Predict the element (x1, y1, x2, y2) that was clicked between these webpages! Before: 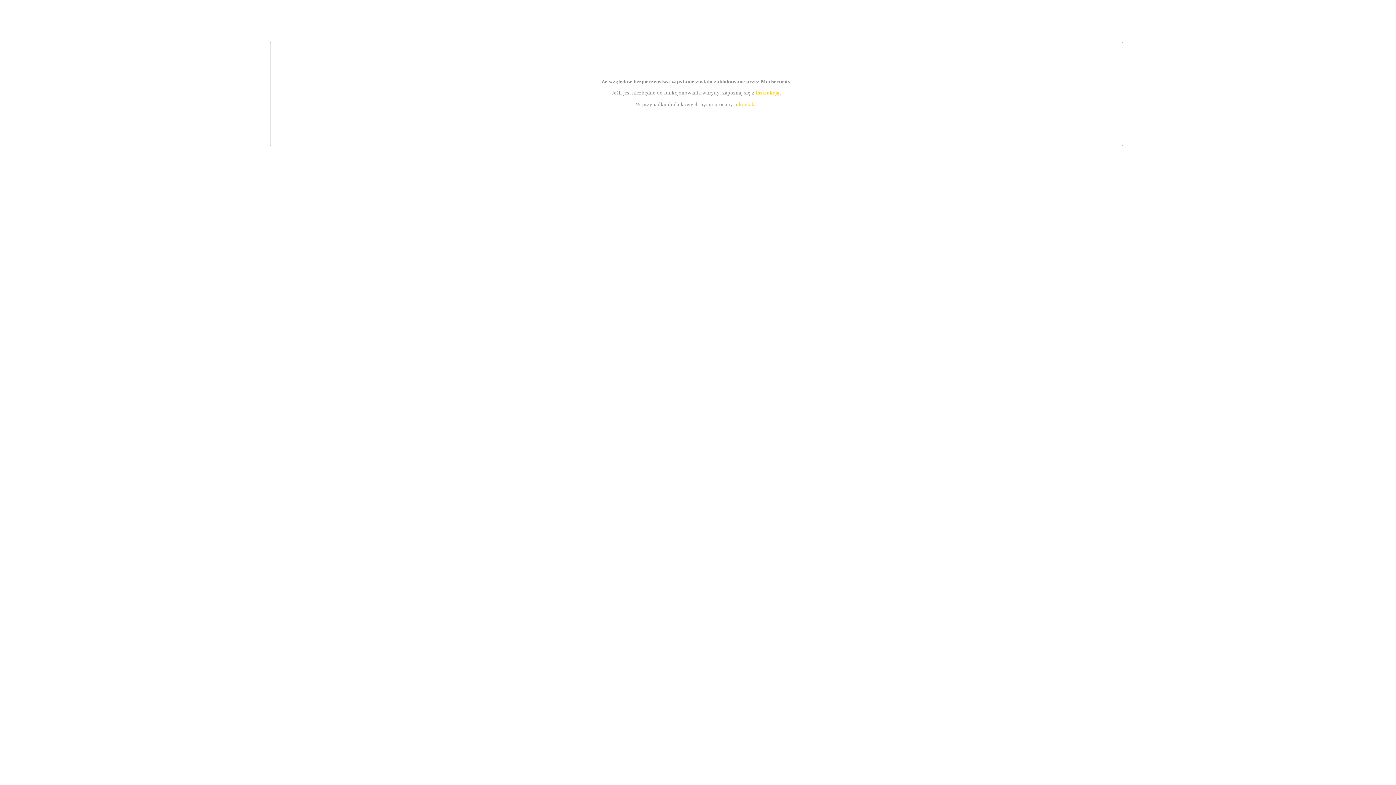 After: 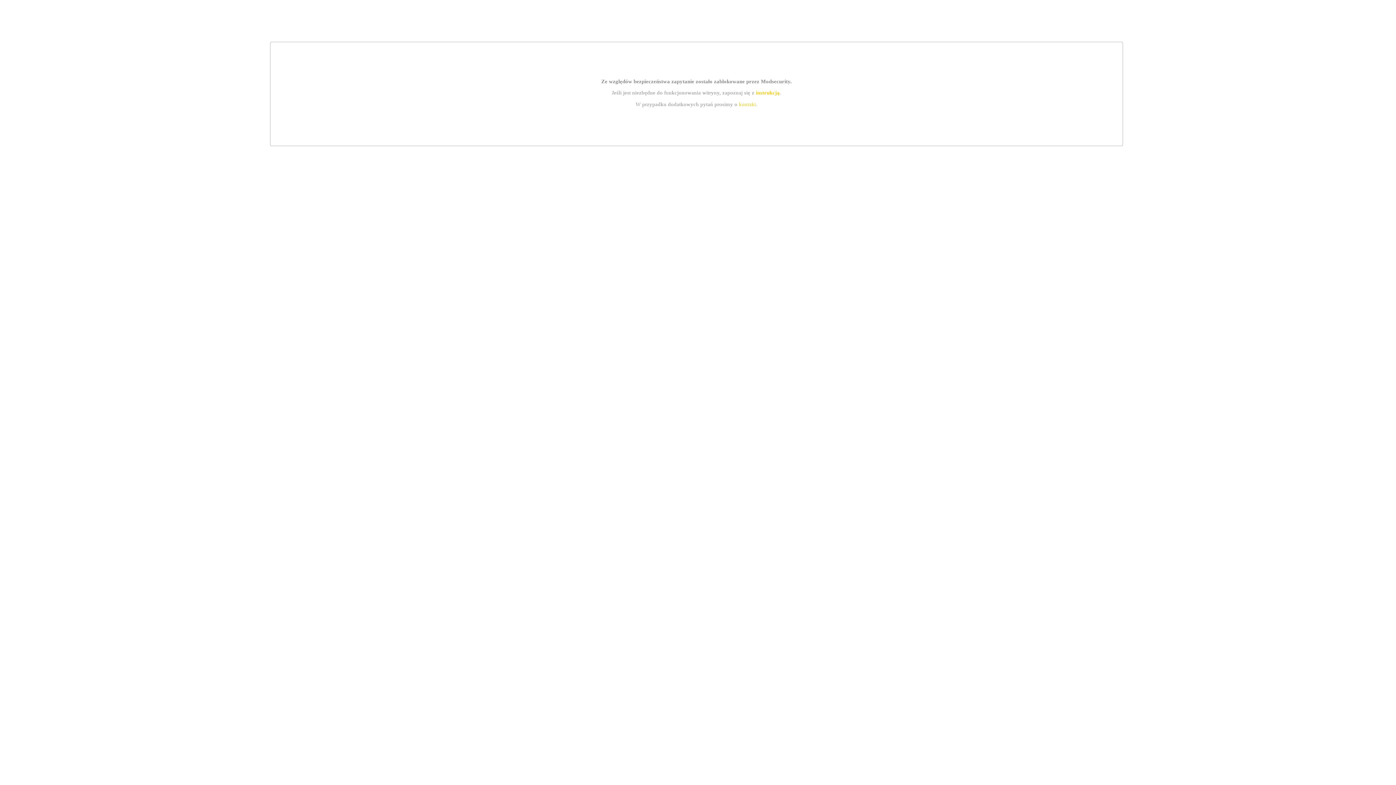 Action: bbox: (755, 89, 779, 95) label: instrukcją